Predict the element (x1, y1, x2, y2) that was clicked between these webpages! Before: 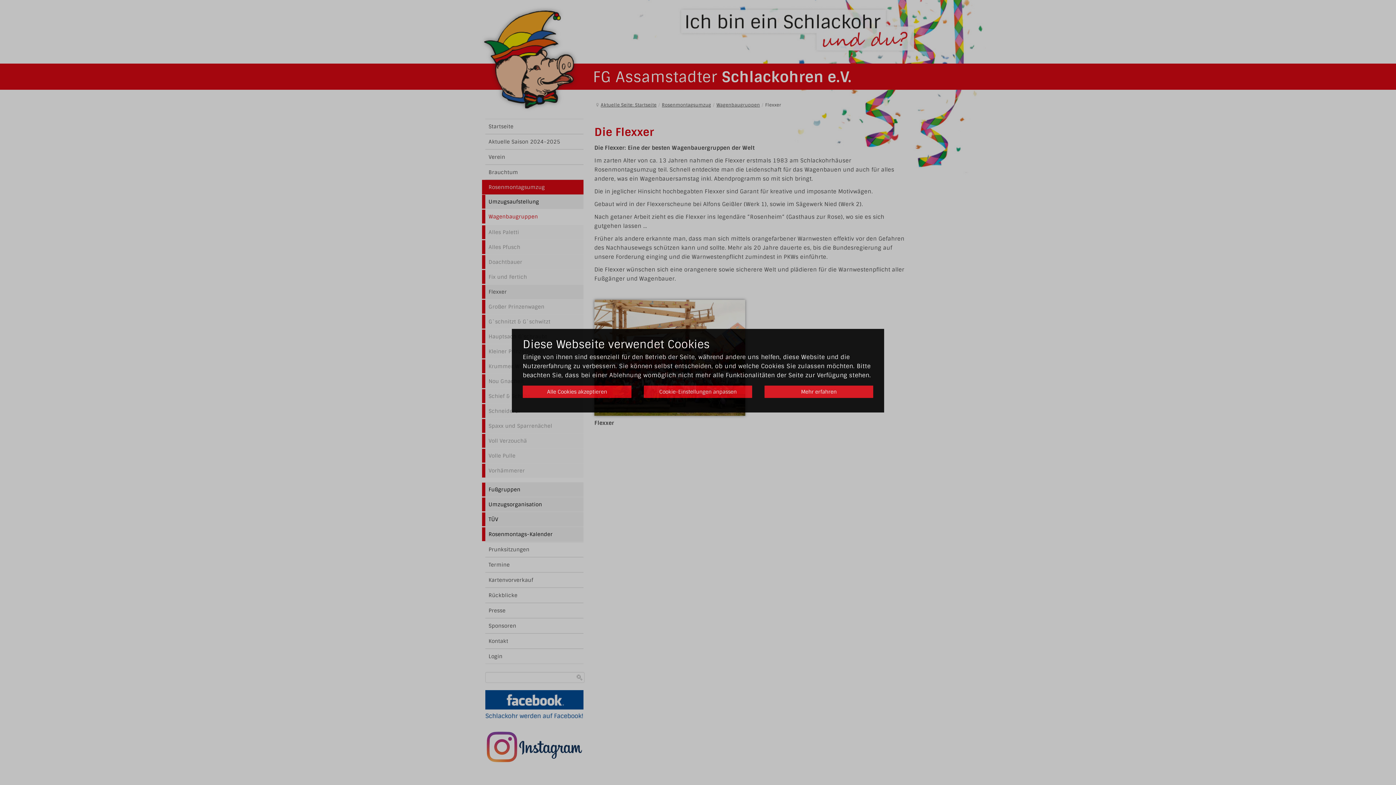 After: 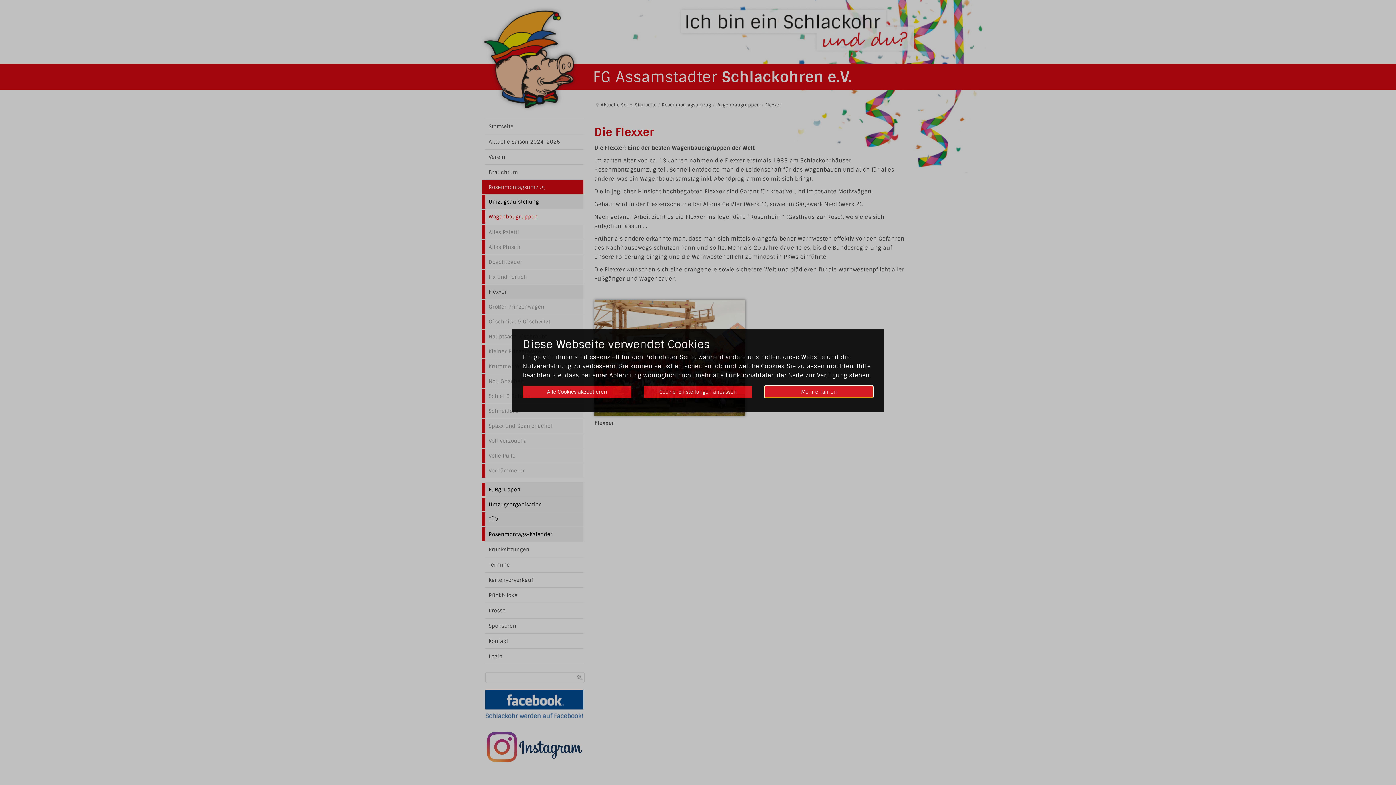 Action: label: Mehr erfahren bbox: (764, 386, 873, 394)